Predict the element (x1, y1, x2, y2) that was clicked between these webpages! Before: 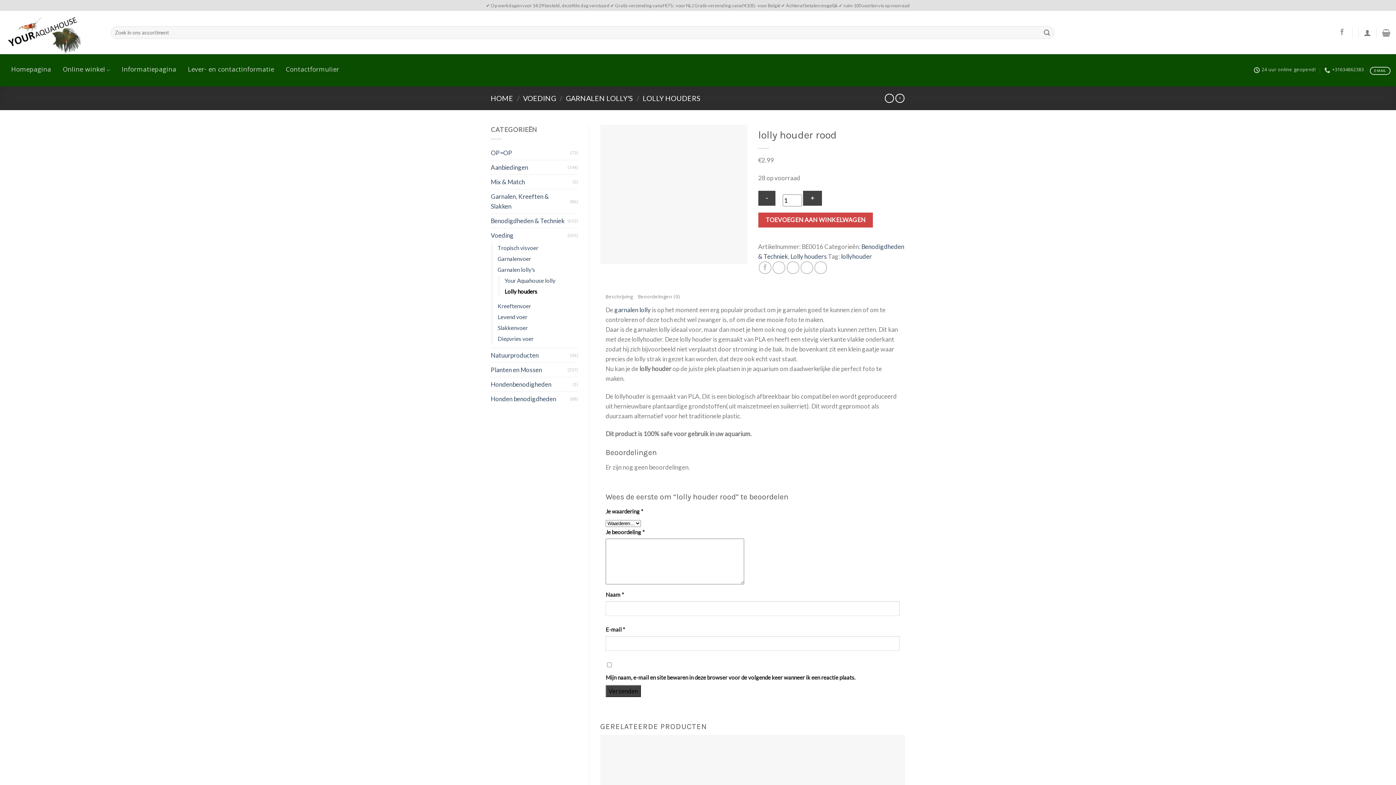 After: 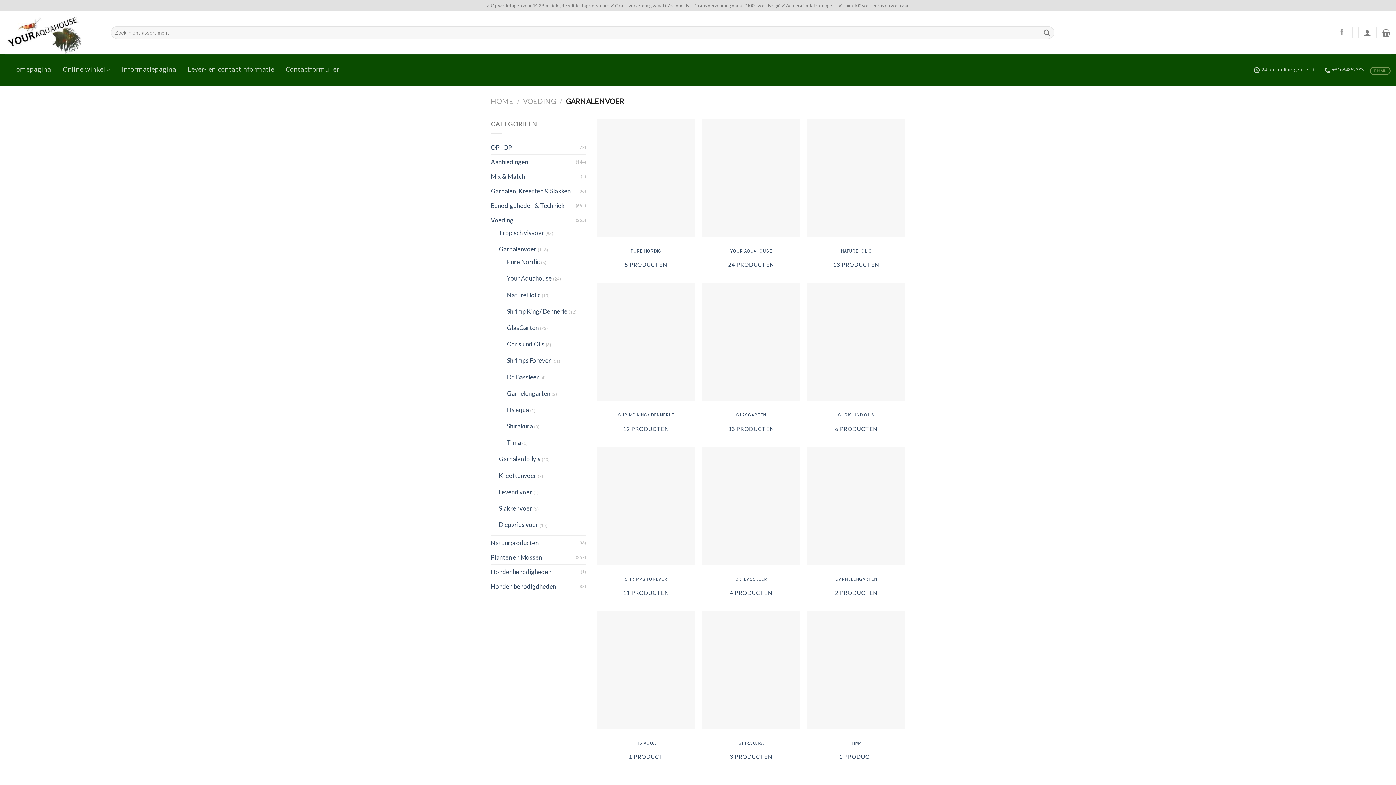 Action: bbox: (497, 253, 531, 264) label: Garnalenvoer